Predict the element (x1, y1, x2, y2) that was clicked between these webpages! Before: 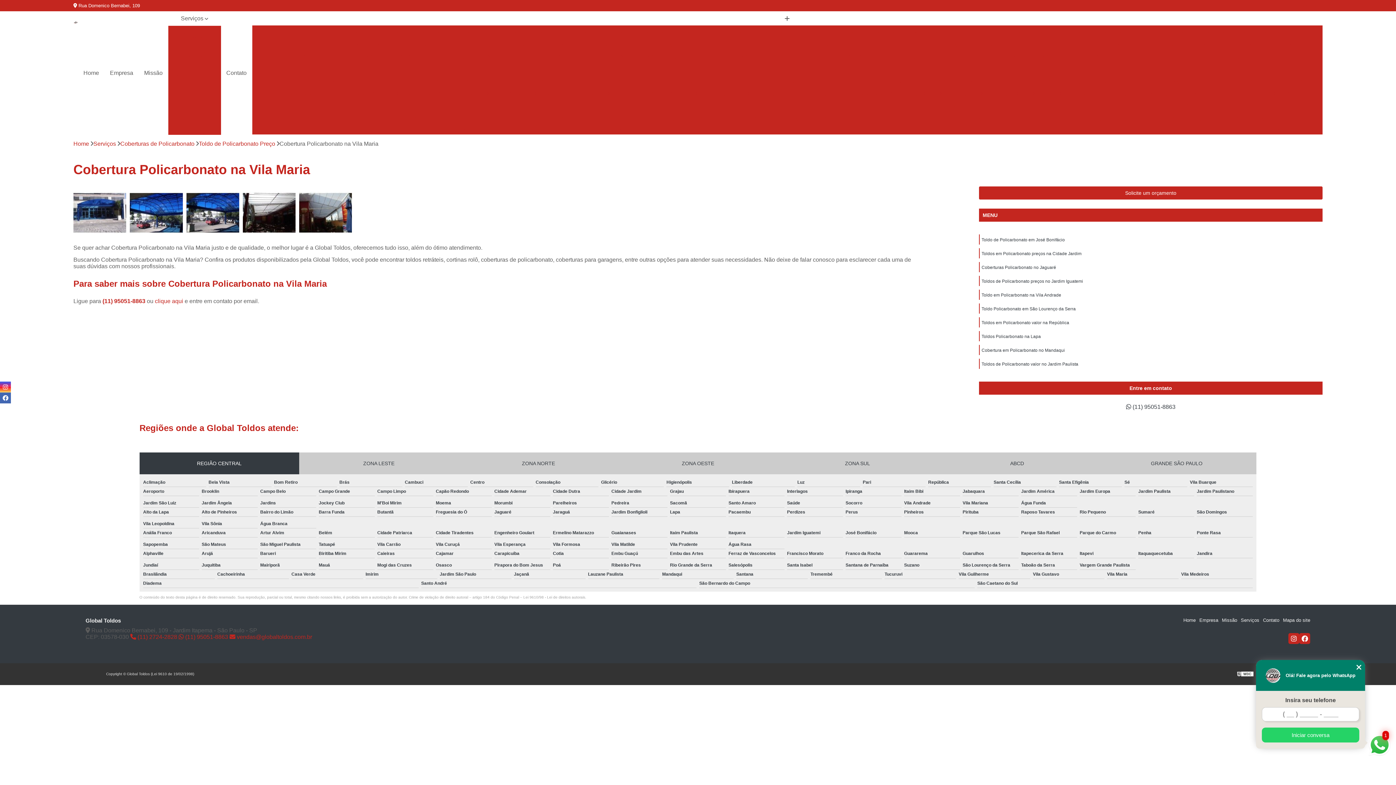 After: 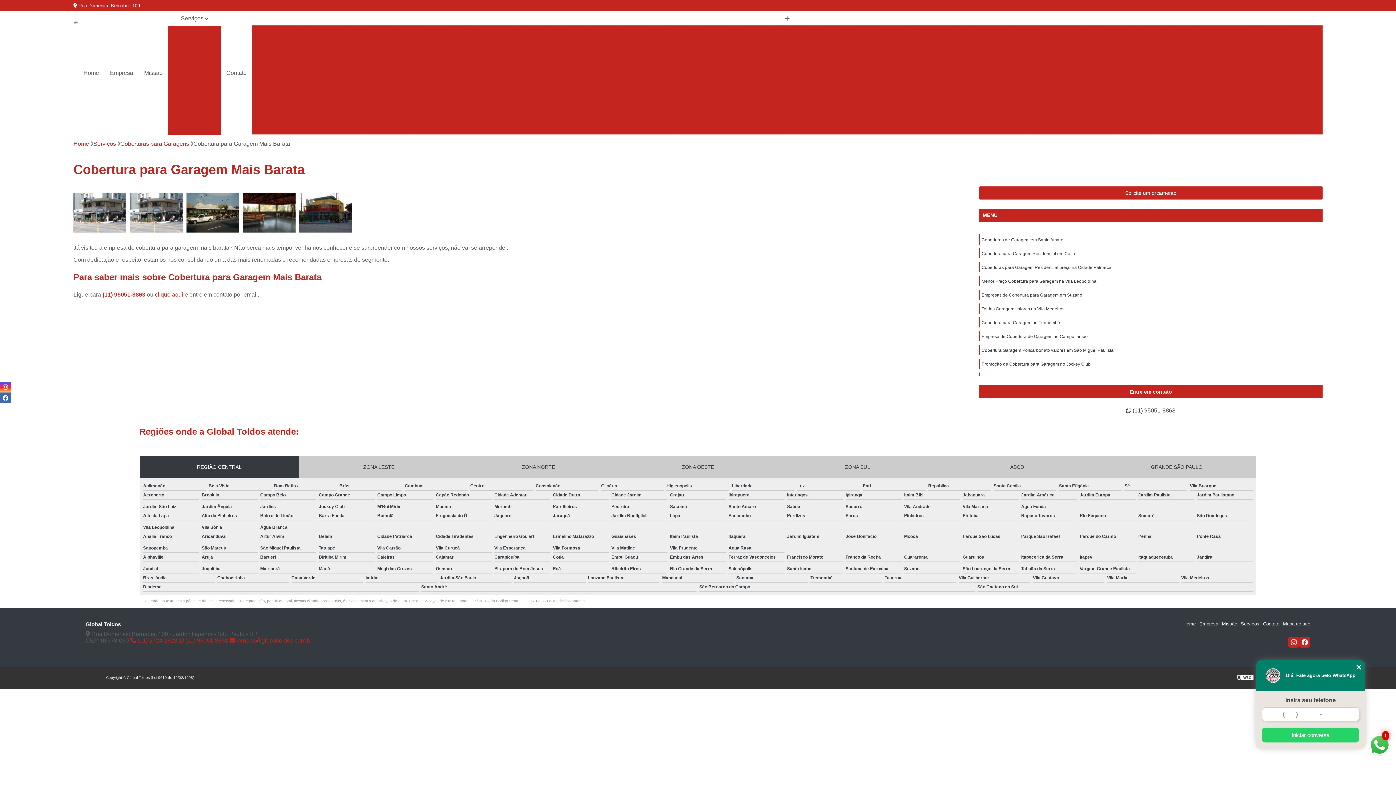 Action: bbox: (944, 62, 1049, 74) label: Cobertura para Garagem Mais Barata